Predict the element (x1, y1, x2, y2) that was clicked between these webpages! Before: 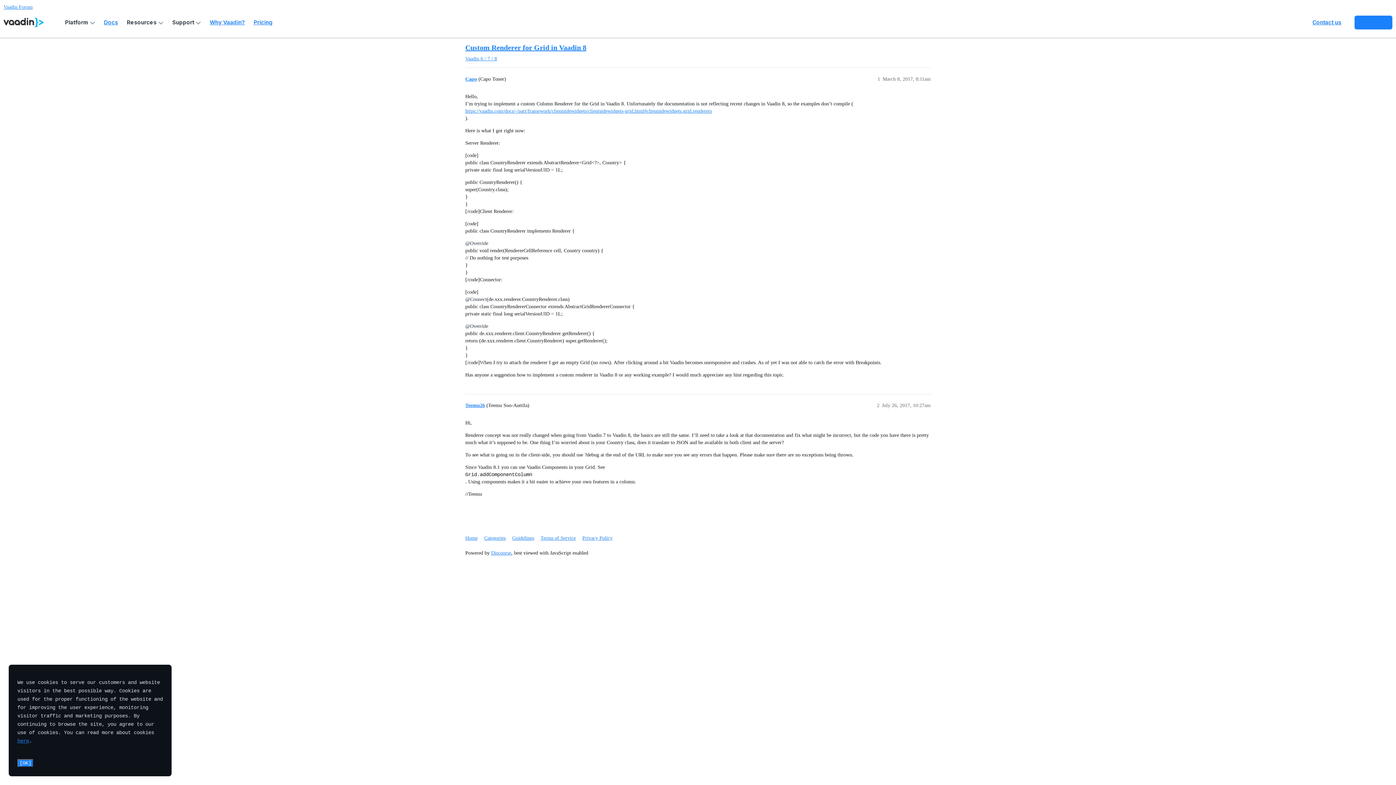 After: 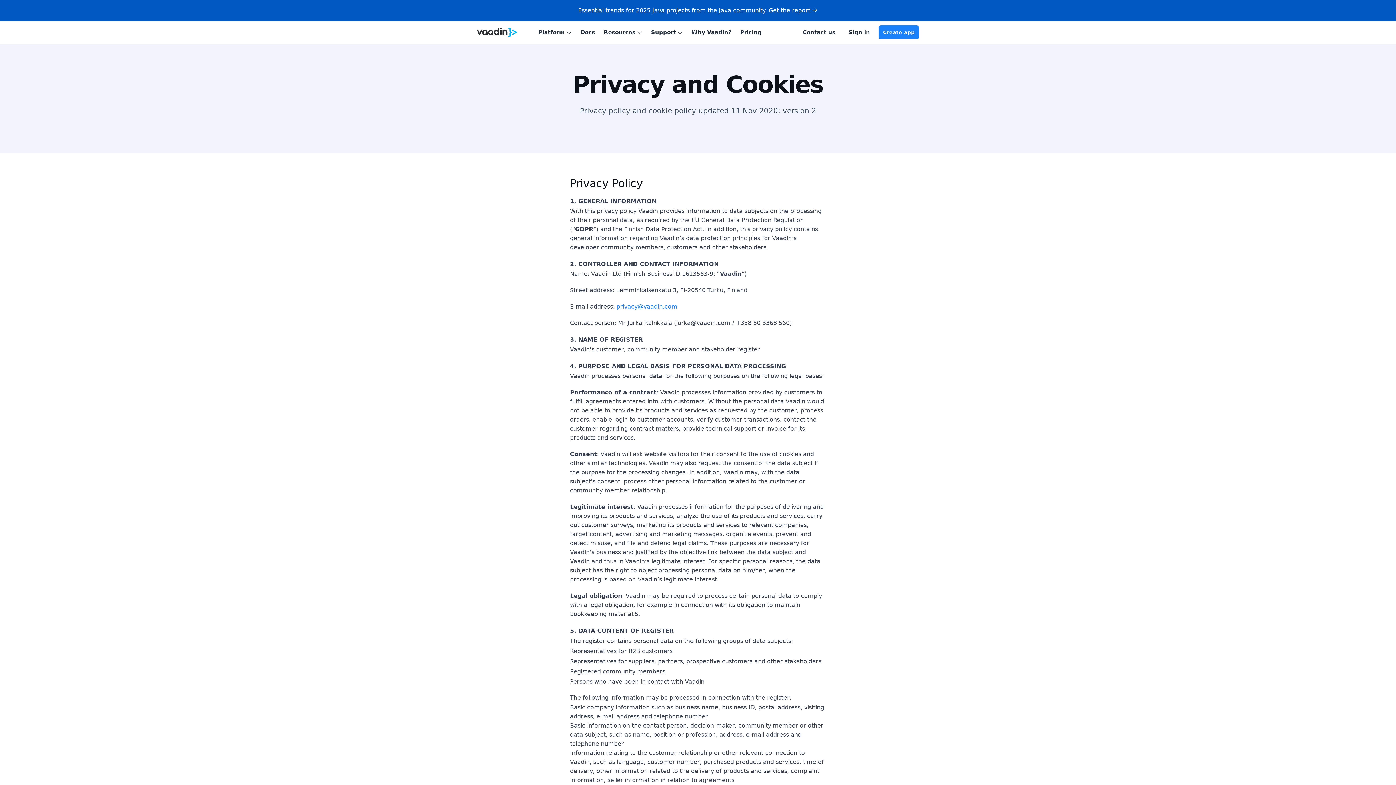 Action: label: here bbox: (17, 738, 29, 744)